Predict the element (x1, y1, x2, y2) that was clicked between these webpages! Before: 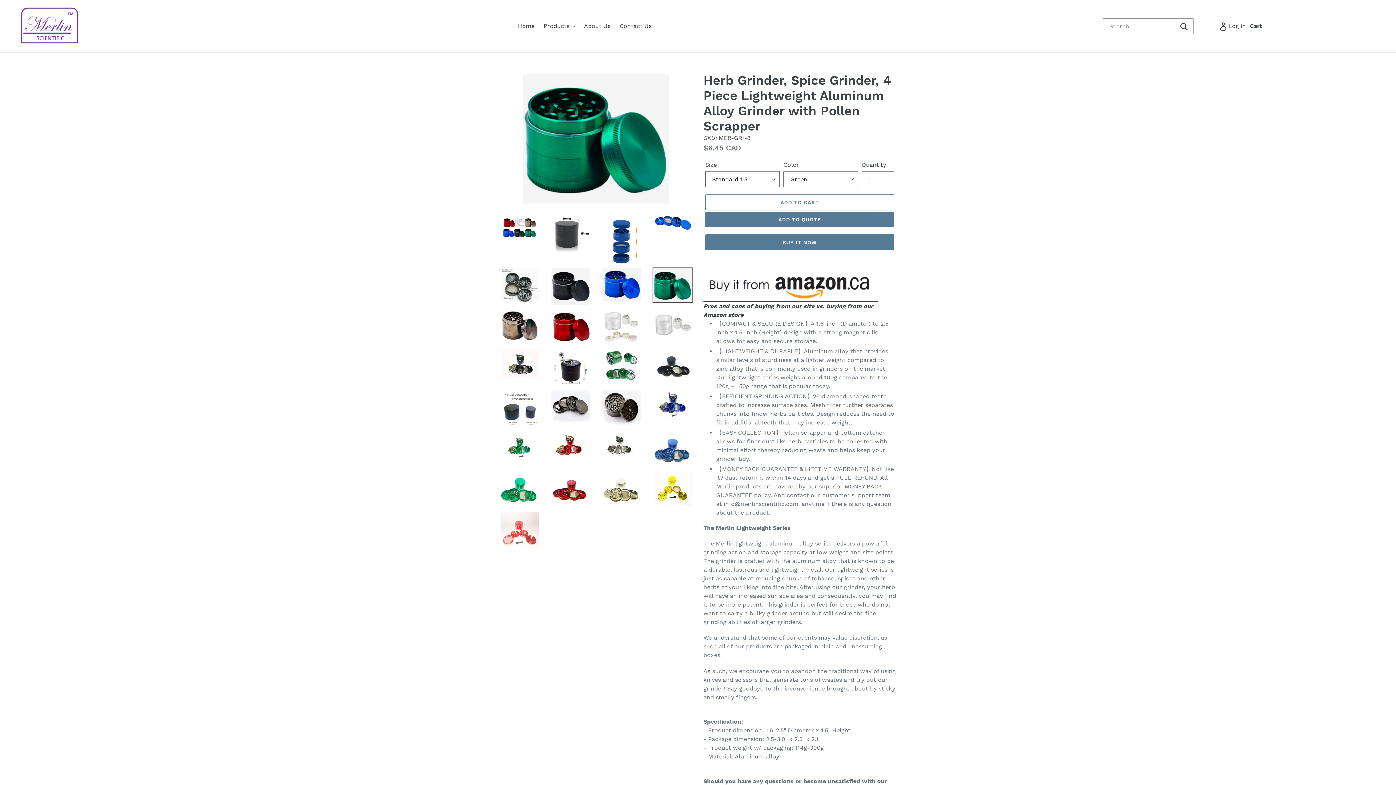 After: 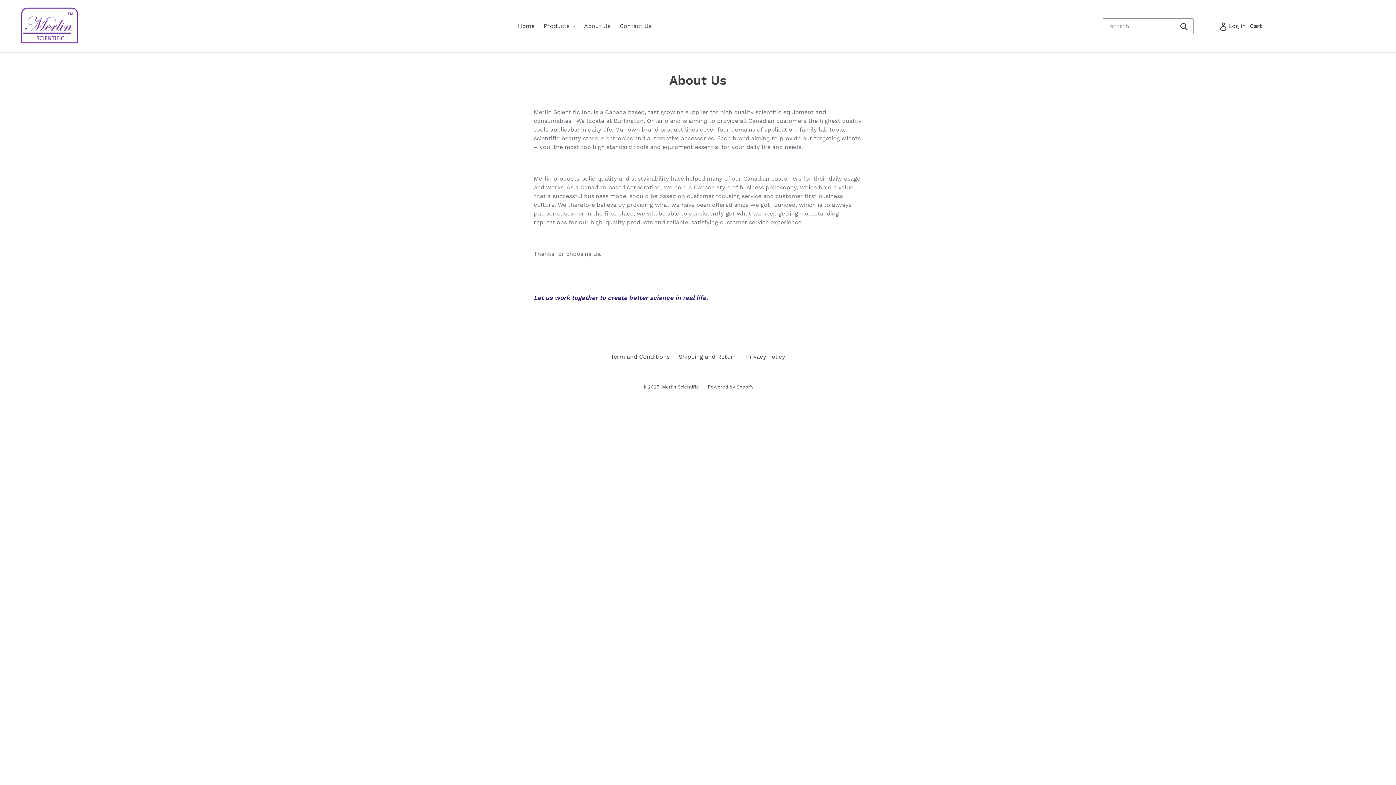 Action: label: About Us bbox: (580, 20, 614, 31)